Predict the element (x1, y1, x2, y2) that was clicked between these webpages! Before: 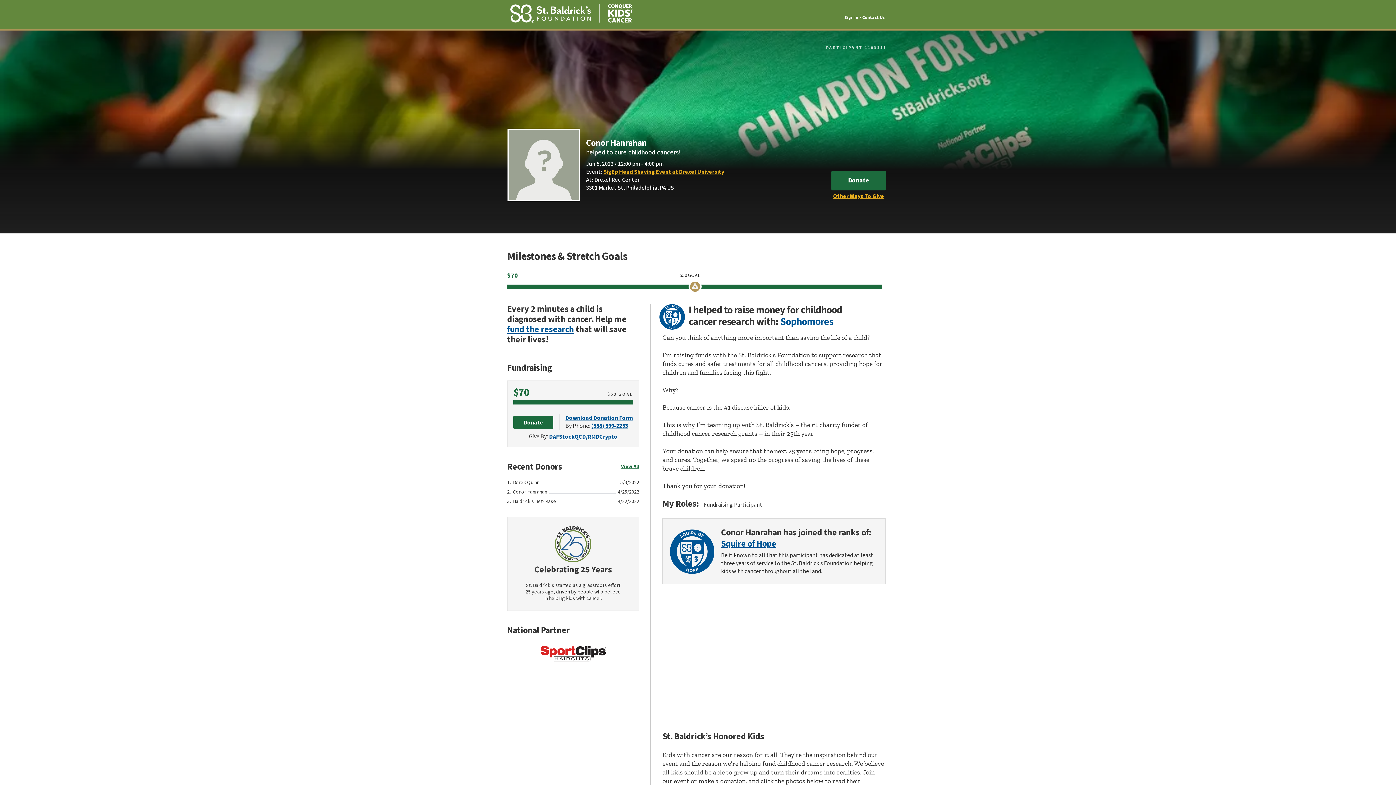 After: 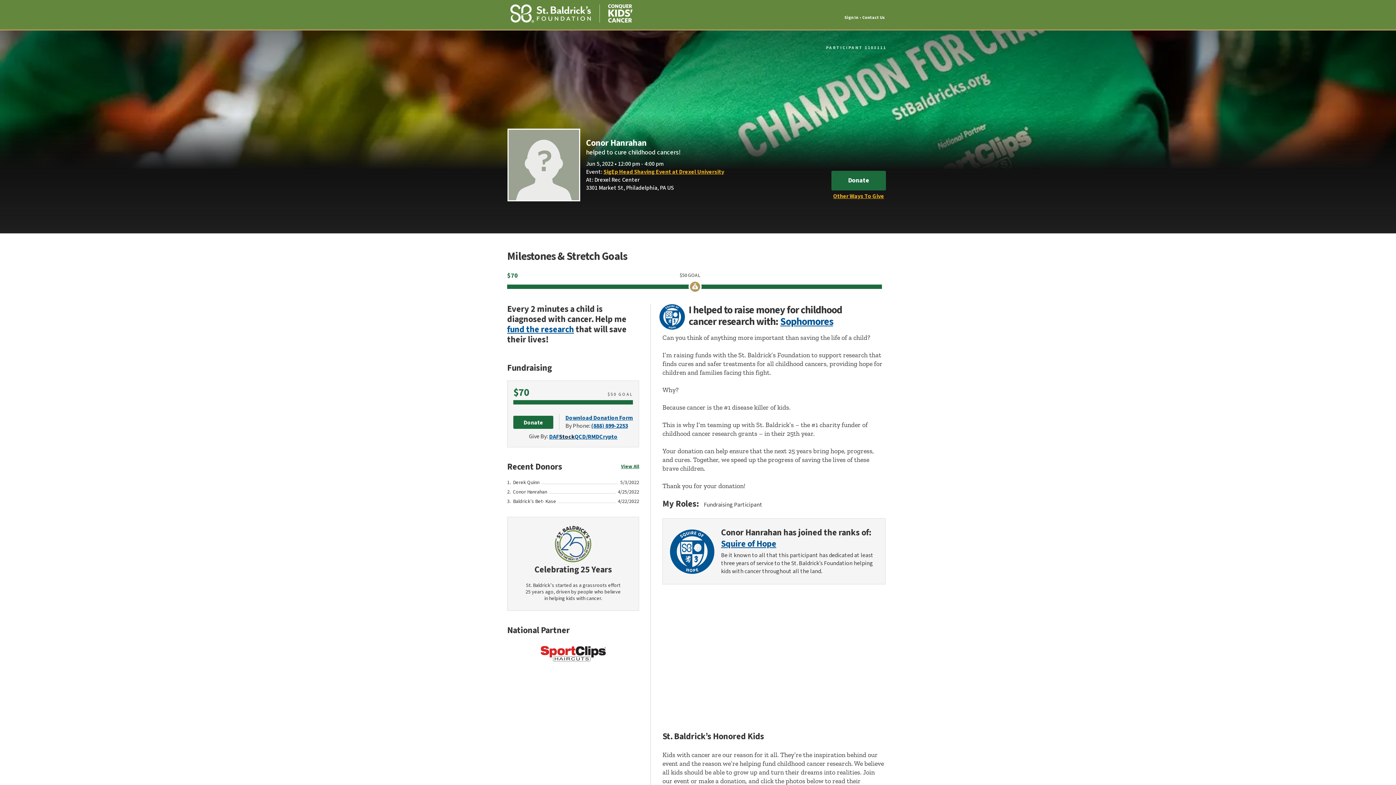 Action: bbox: (559, 433, 574, 441) label: Donate through Stocks on Freewill